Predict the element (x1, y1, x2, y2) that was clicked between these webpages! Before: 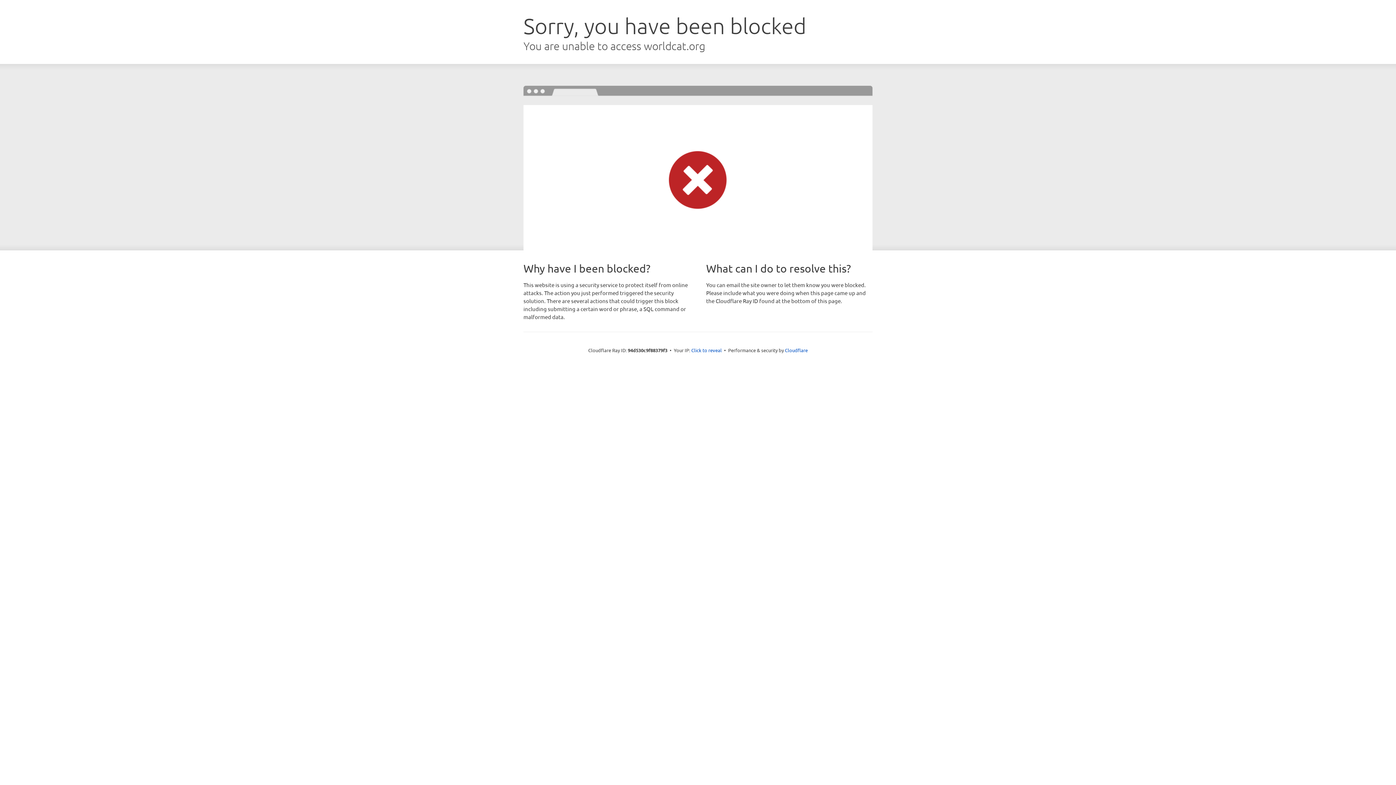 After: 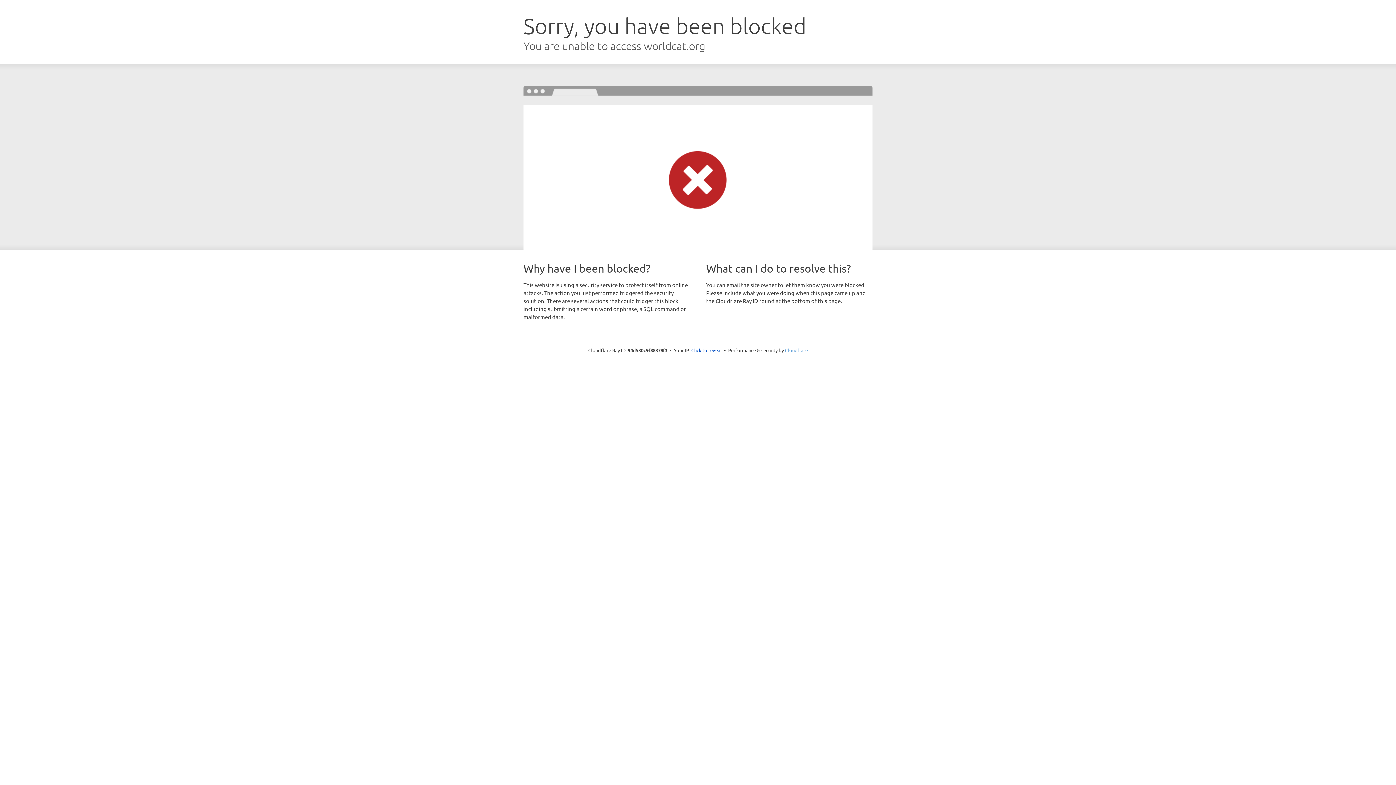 Action: bbox: (785, 347, 808, 353) label: Cloudflare